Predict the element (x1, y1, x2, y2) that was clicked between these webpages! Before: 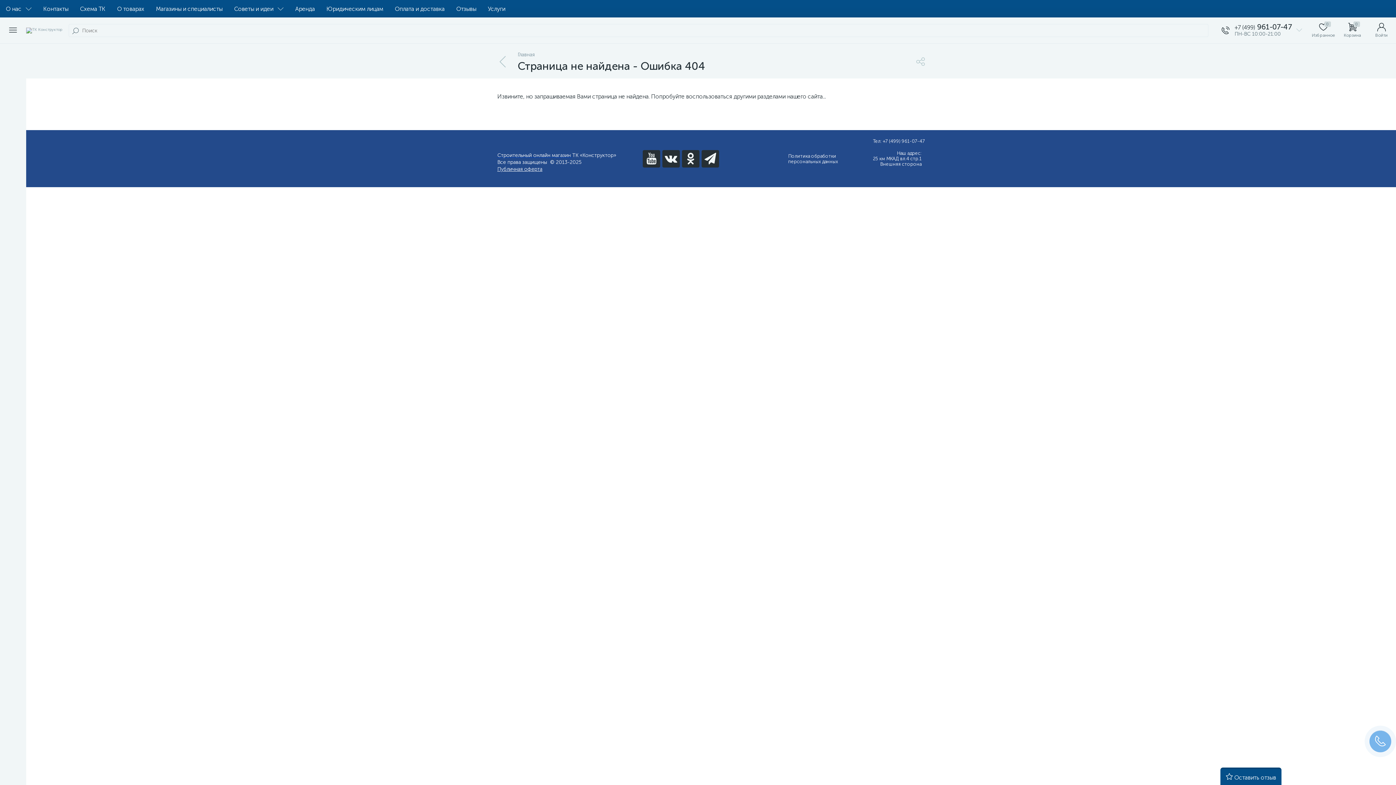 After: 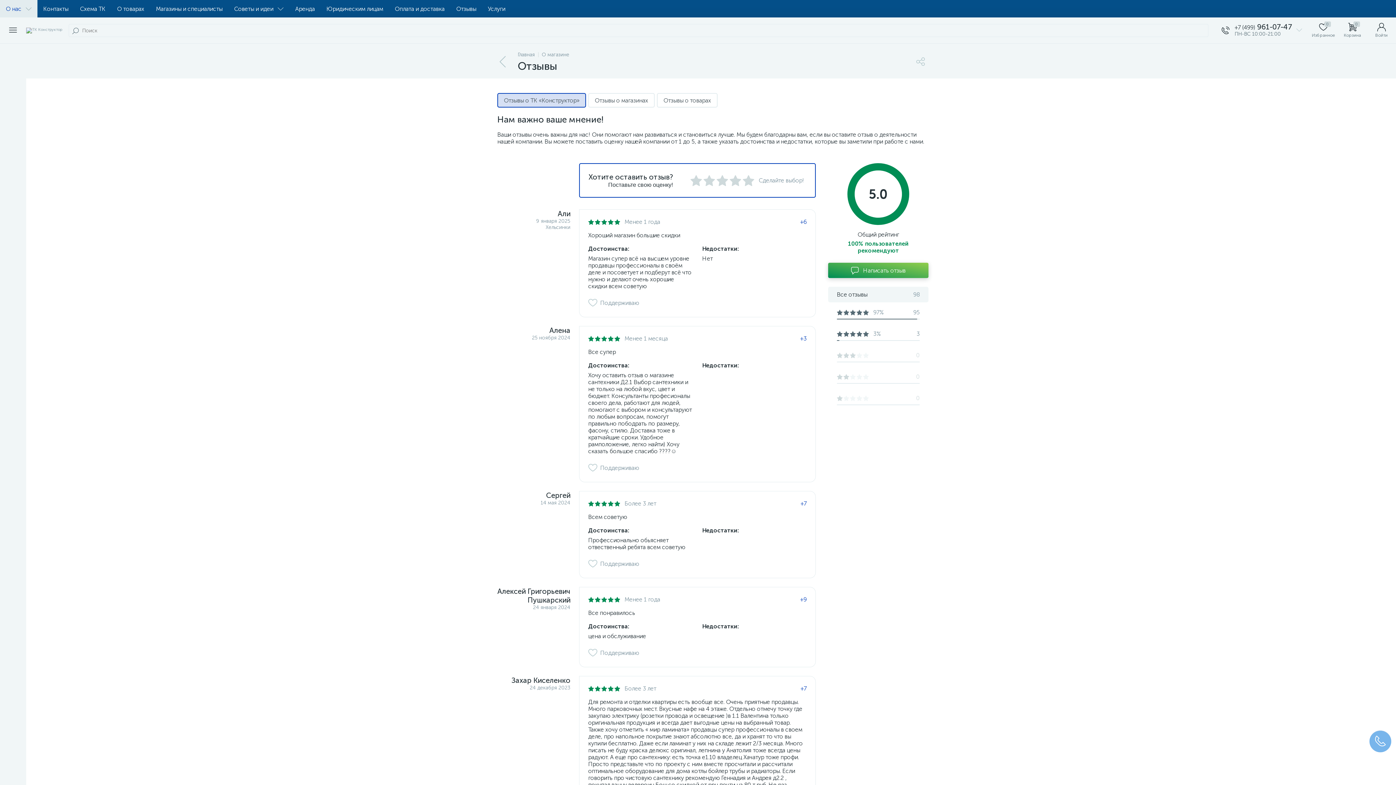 Action: bbox: (1220, 768, 1281, 785) label:  Оставить отзыв